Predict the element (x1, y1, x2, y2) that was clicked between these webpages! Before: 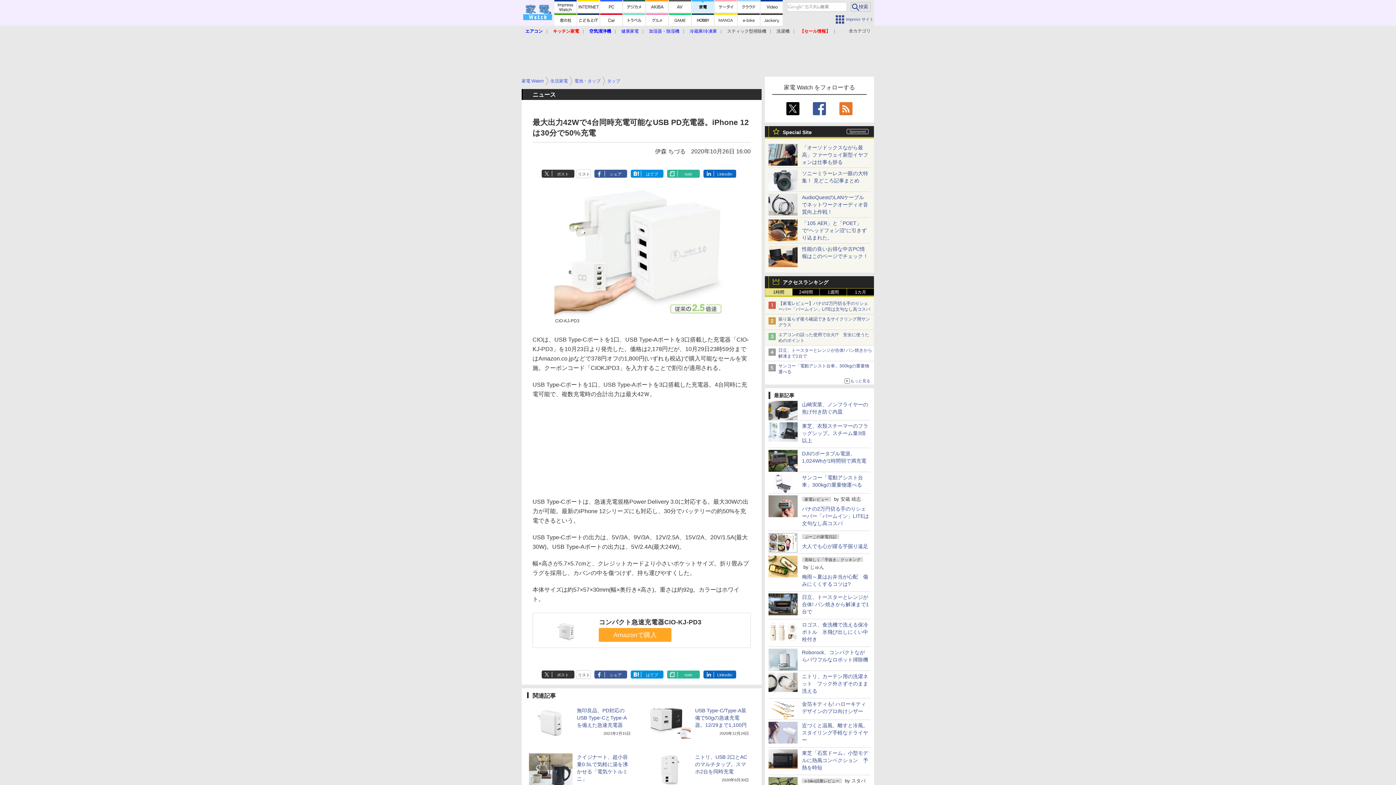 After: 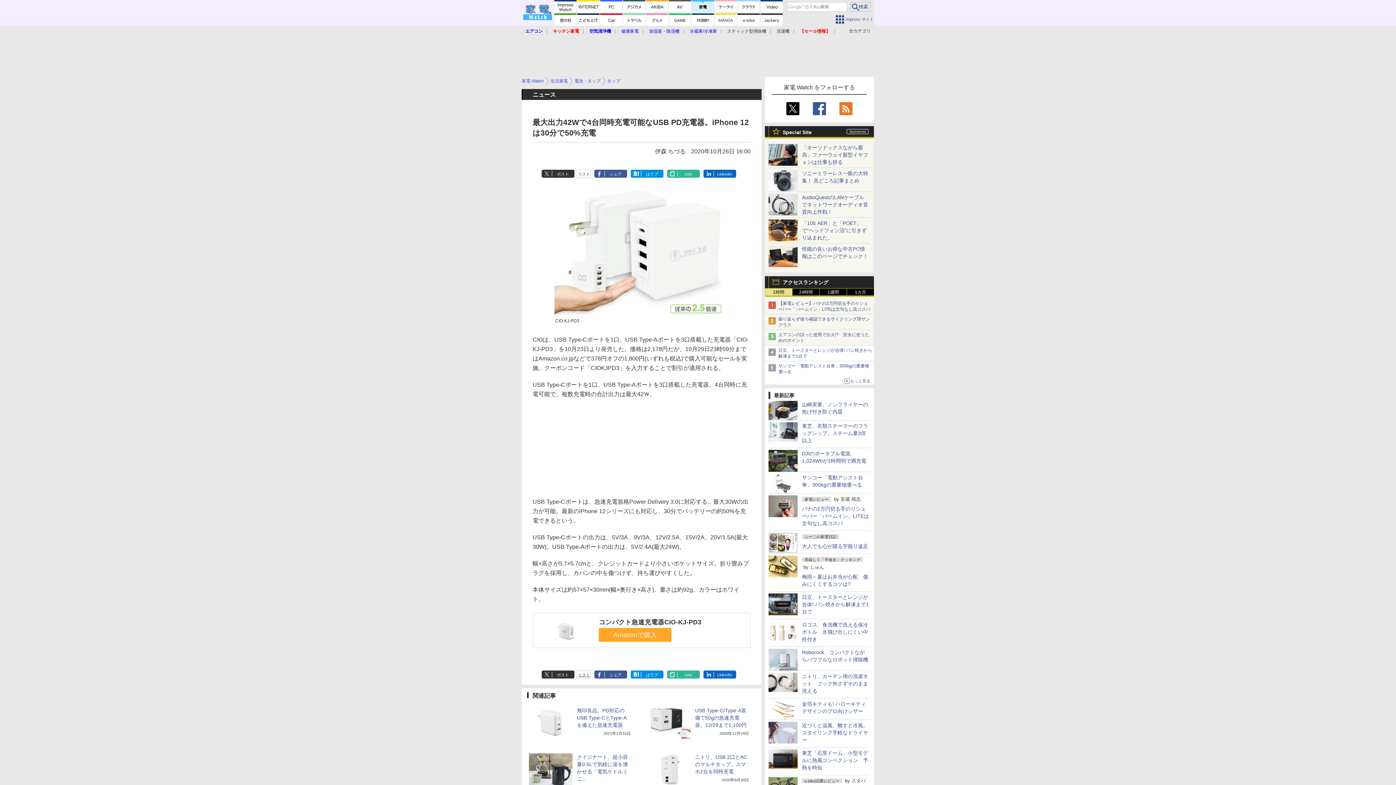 Action: label: リスト bbox: (578, 673, 590, 677)